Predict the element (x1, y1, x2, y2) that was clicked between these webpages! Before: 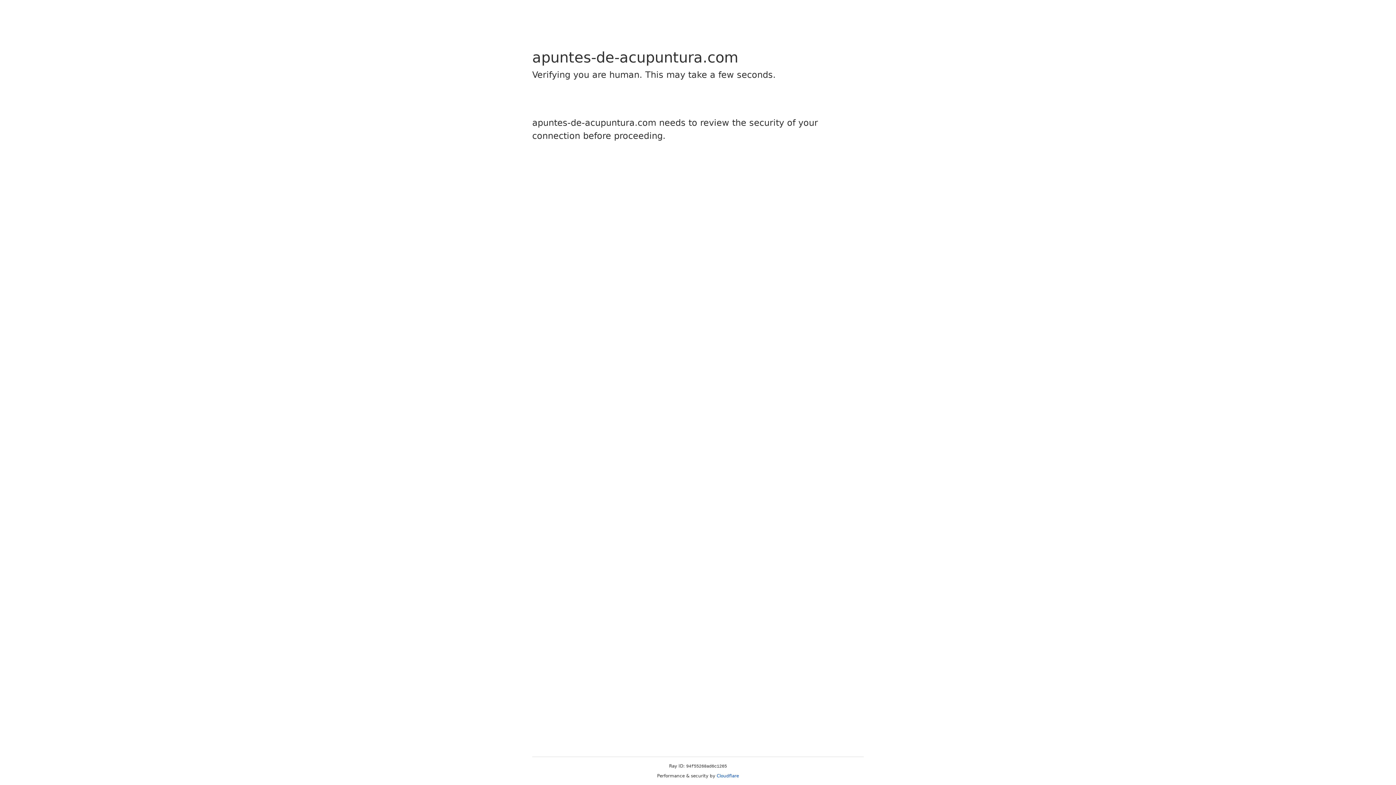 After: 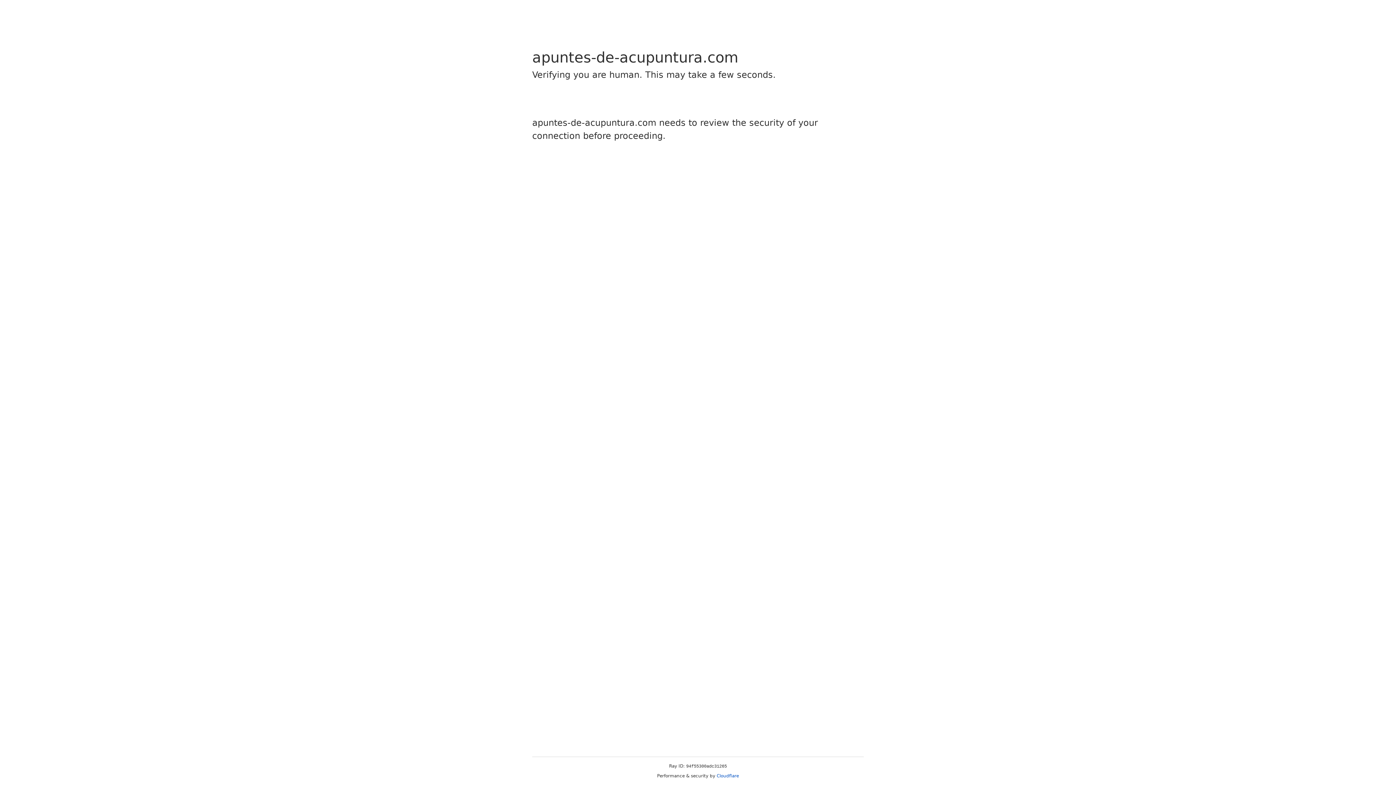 Action: bbox: (716, 773, 739, 778) label: Cloudflare